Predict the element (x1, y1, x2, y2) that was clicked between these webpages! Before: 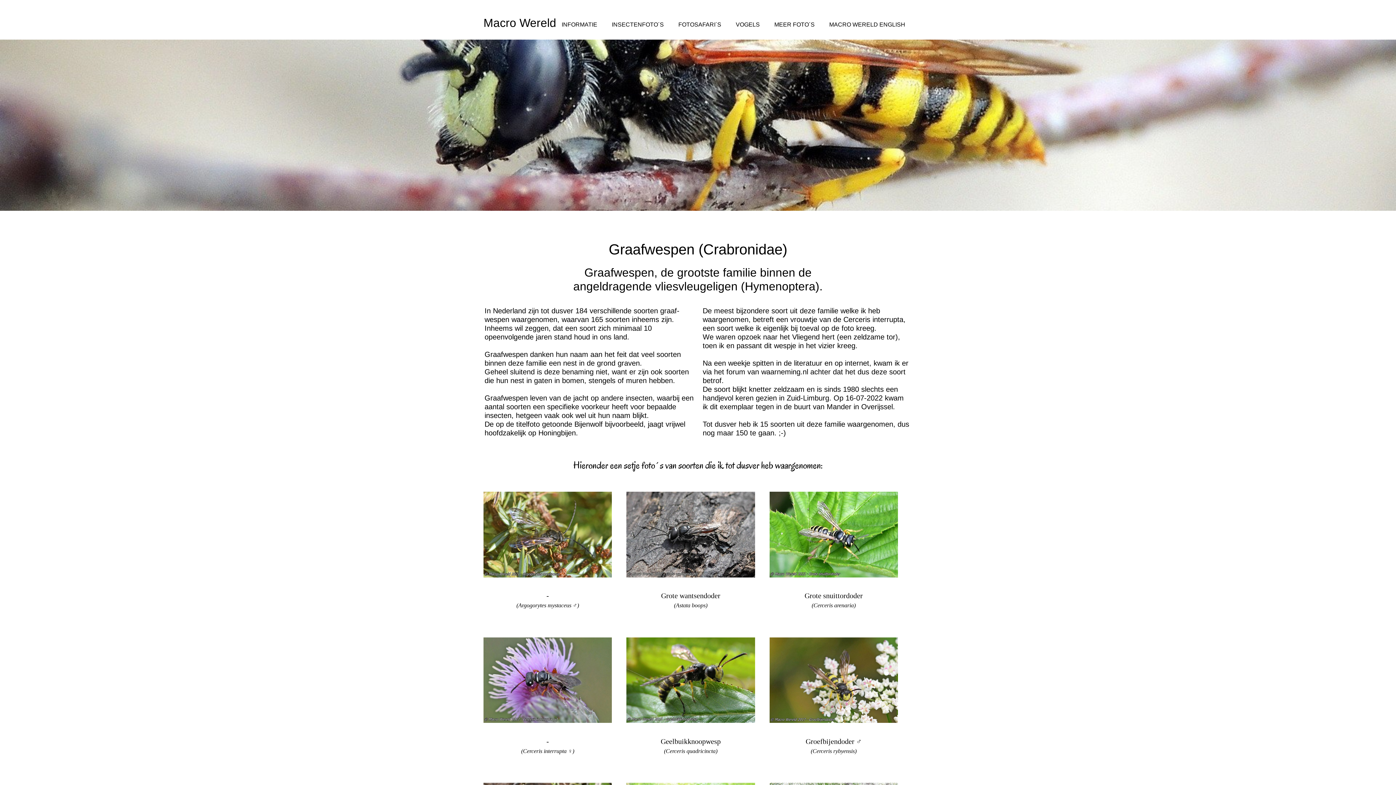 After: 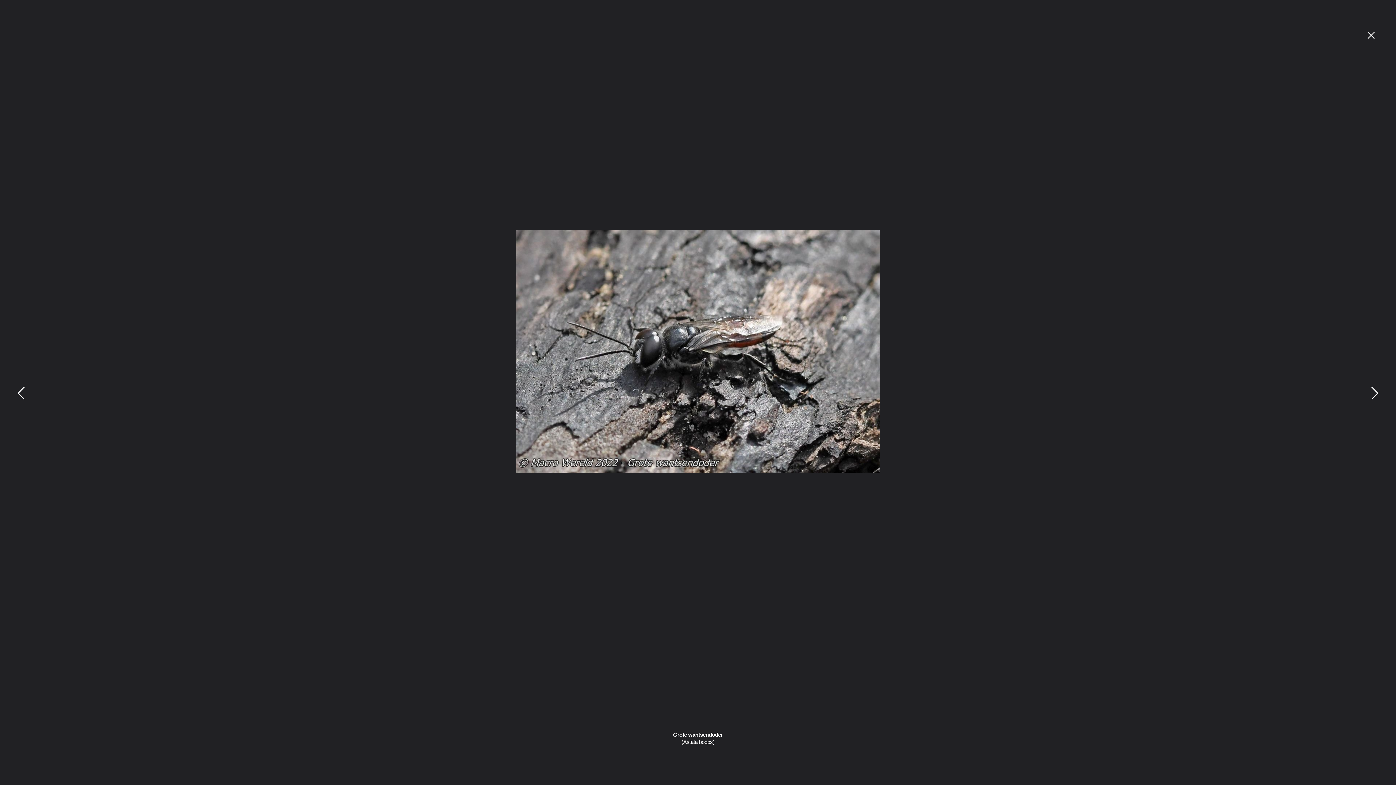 Action: label: Grote wantsendoder

(Astata boops) bbox: (626, 481, 755, 612)